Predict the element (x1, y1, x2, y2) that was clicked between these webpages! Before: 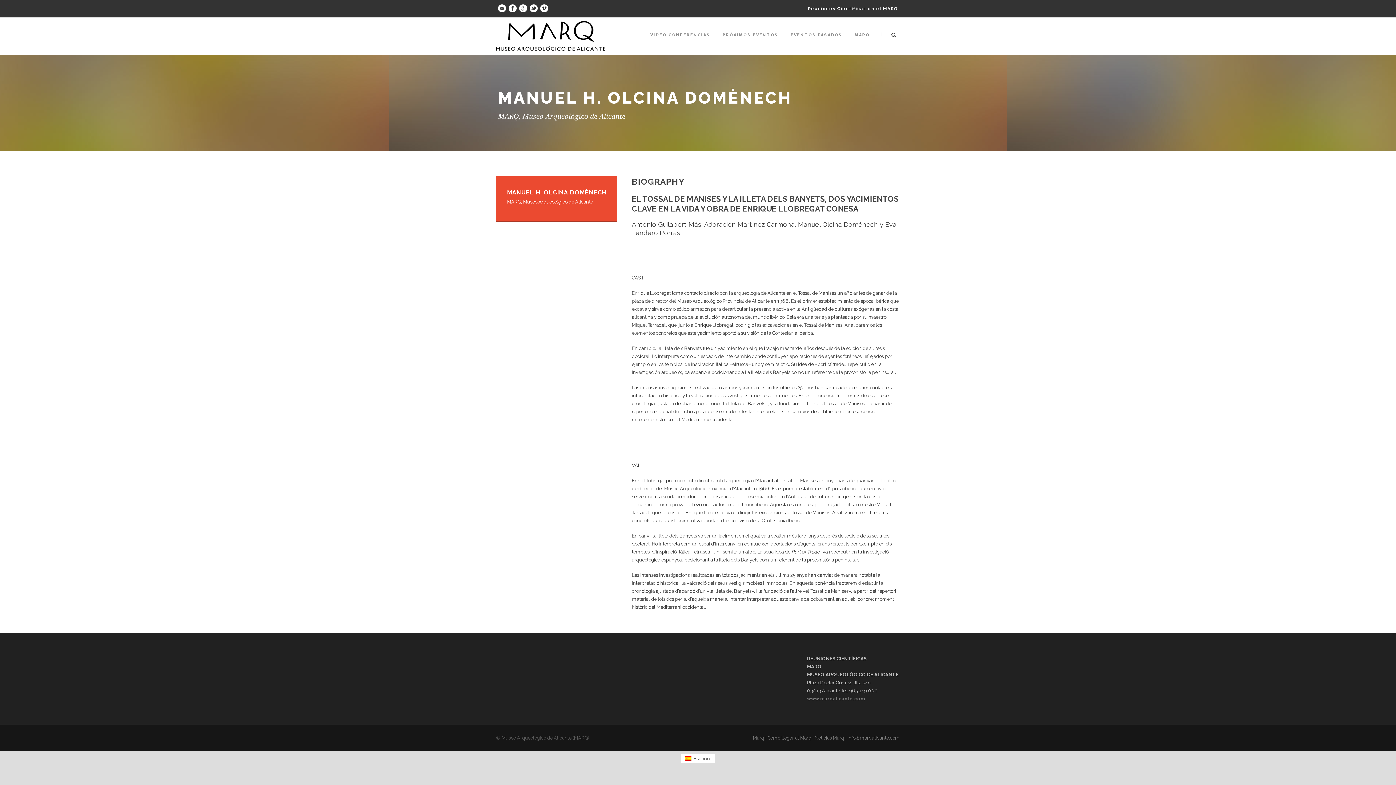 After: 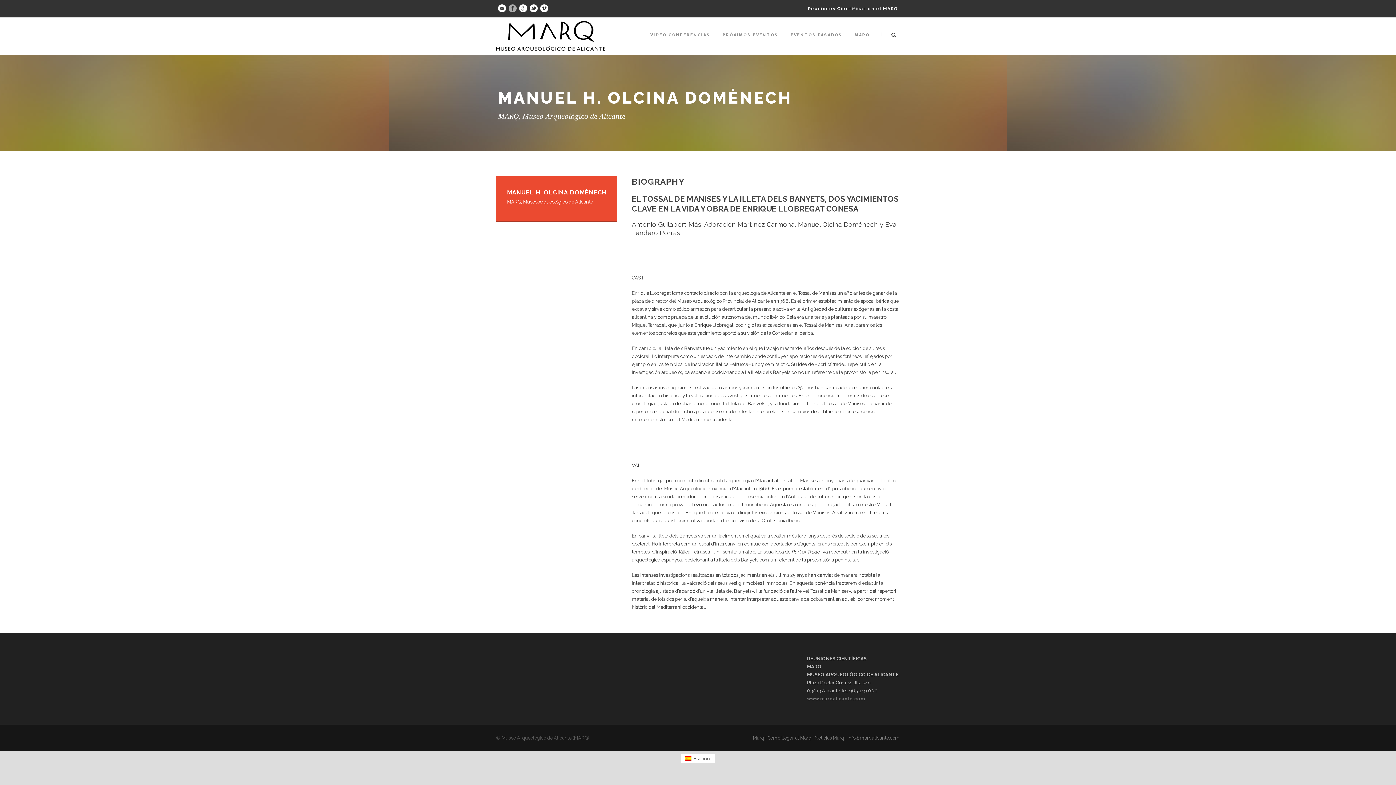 Action: bbox: (508, 5, 516, 10)